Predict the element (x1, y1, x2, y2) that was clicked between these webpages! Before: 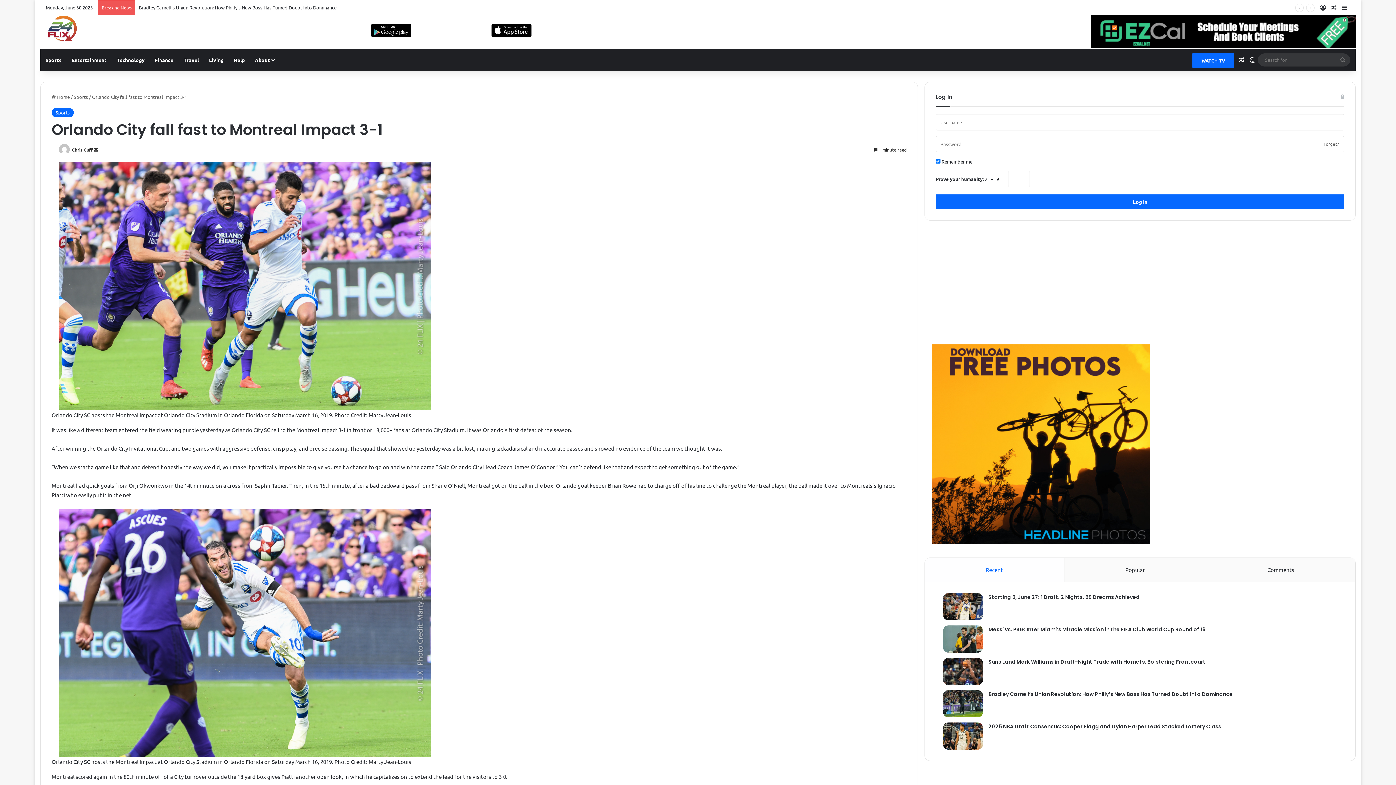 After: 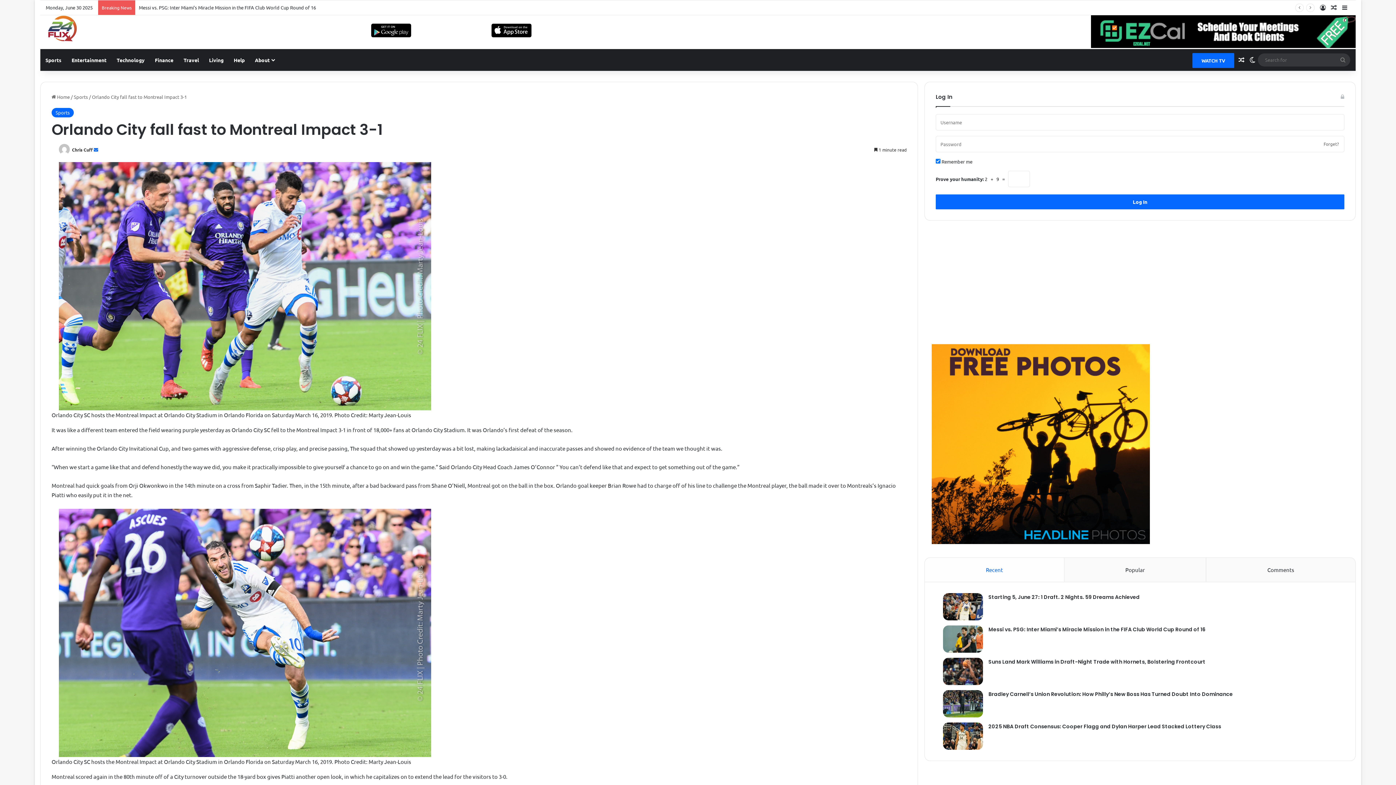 Action: bbox: (93, 146, 98, 152) label: Send an email